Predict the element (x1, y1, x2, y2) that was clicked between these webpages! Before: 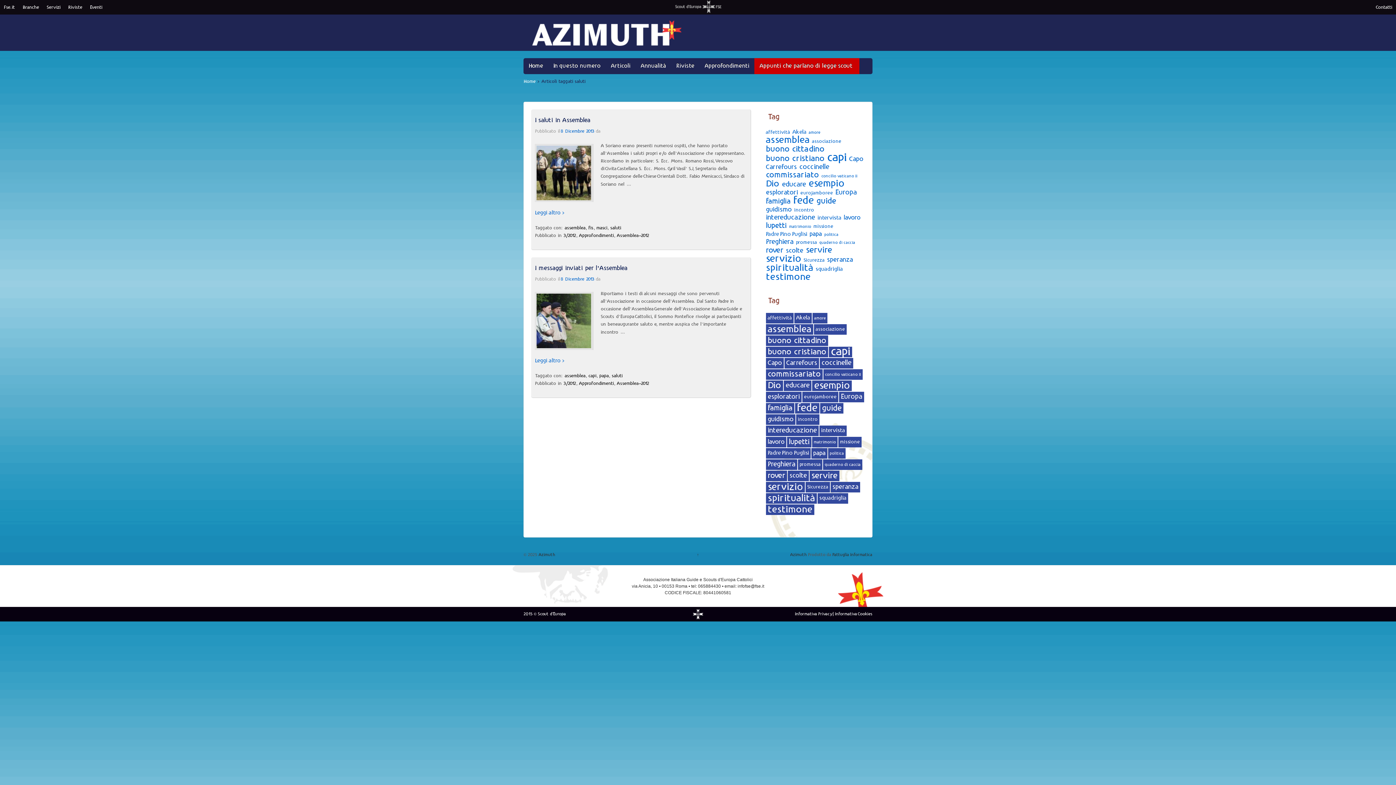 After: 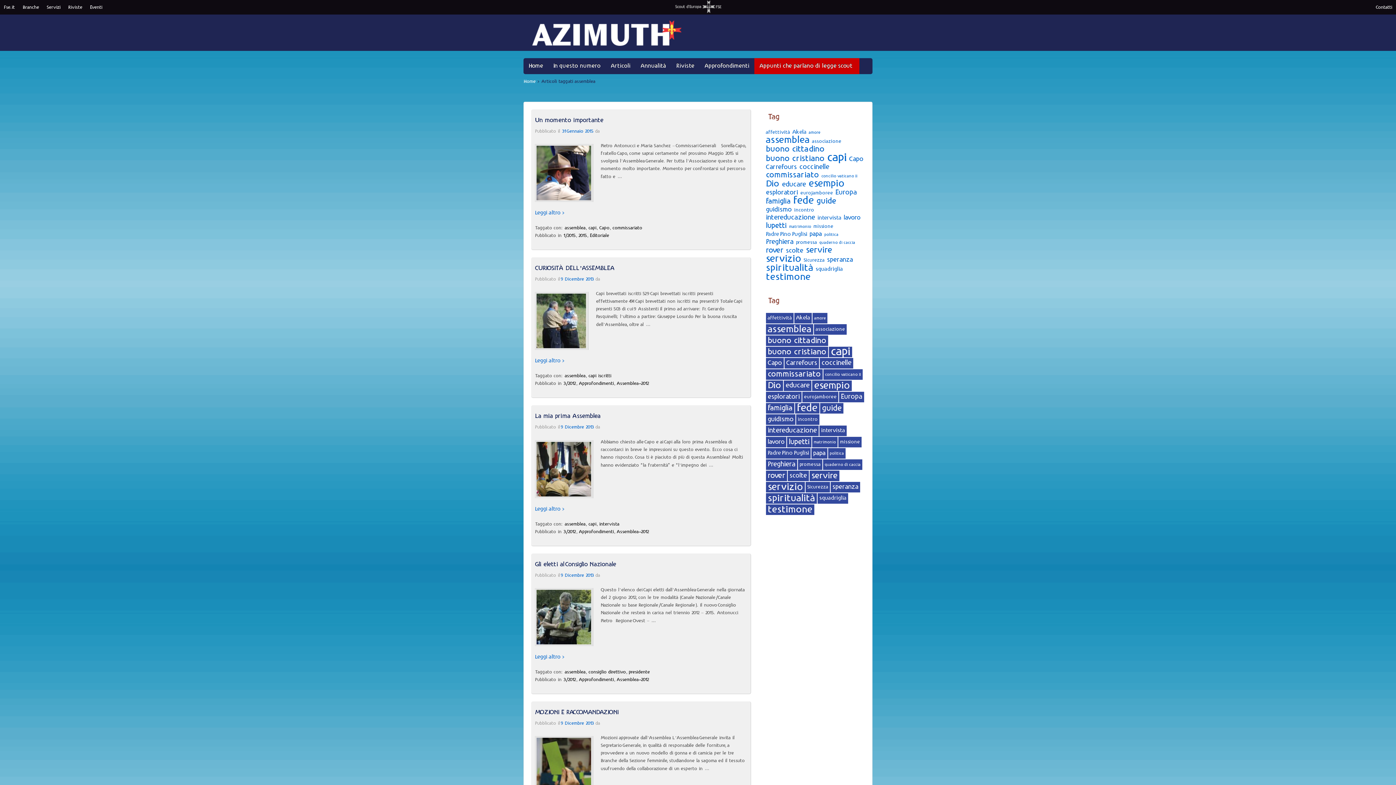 Action: label: assemblea bbox: (564, 225, 585, 230)